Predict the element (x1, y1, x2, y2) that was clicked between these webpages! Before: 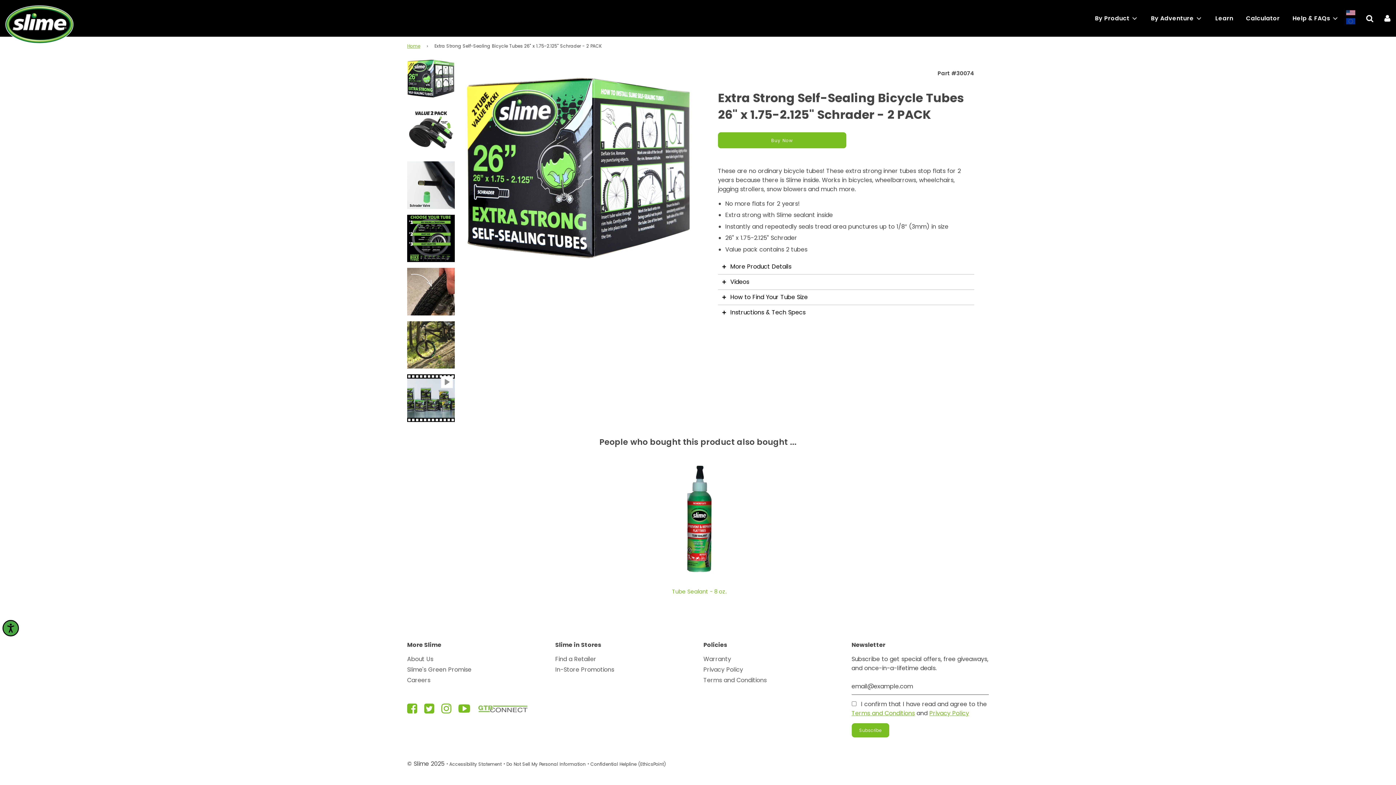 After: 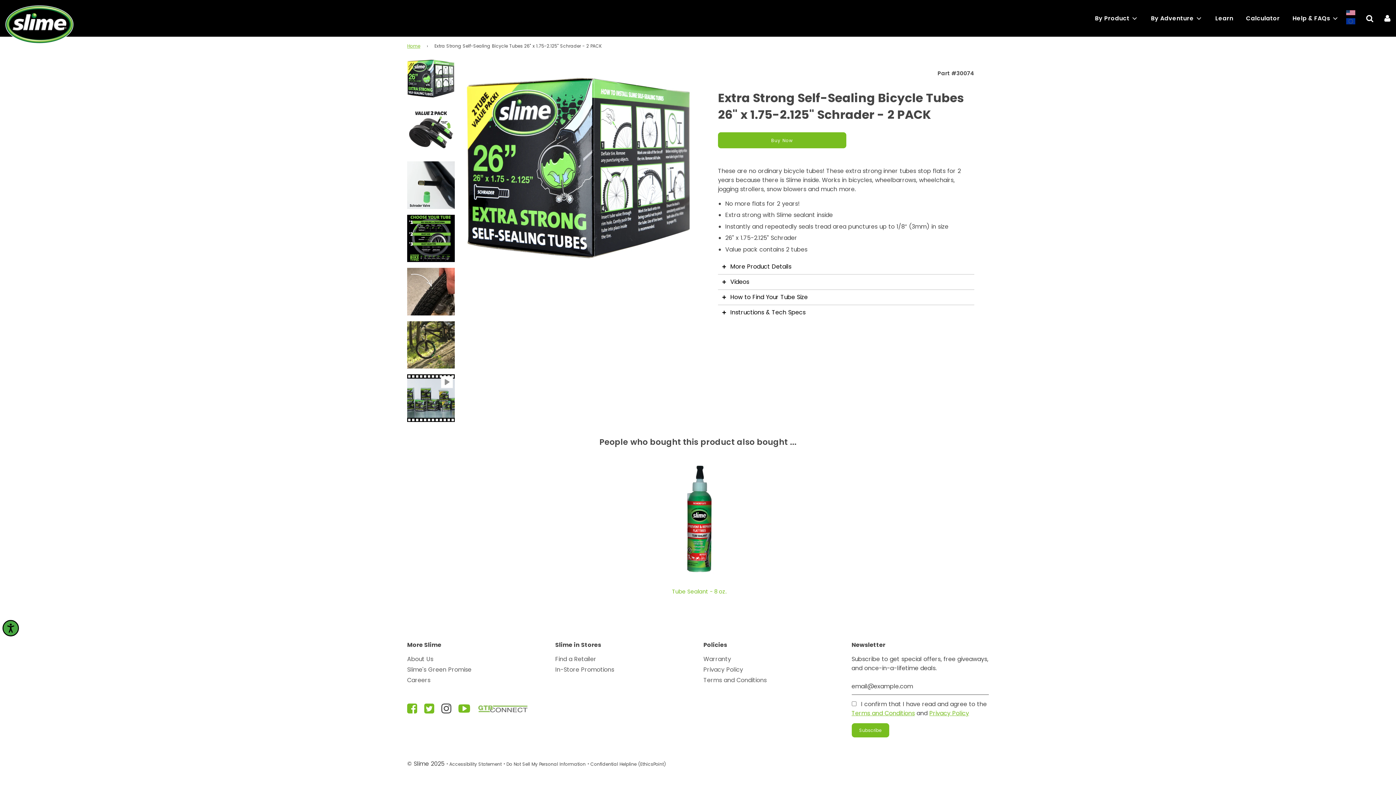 Action: bbox: (441, 706, 451, 715)